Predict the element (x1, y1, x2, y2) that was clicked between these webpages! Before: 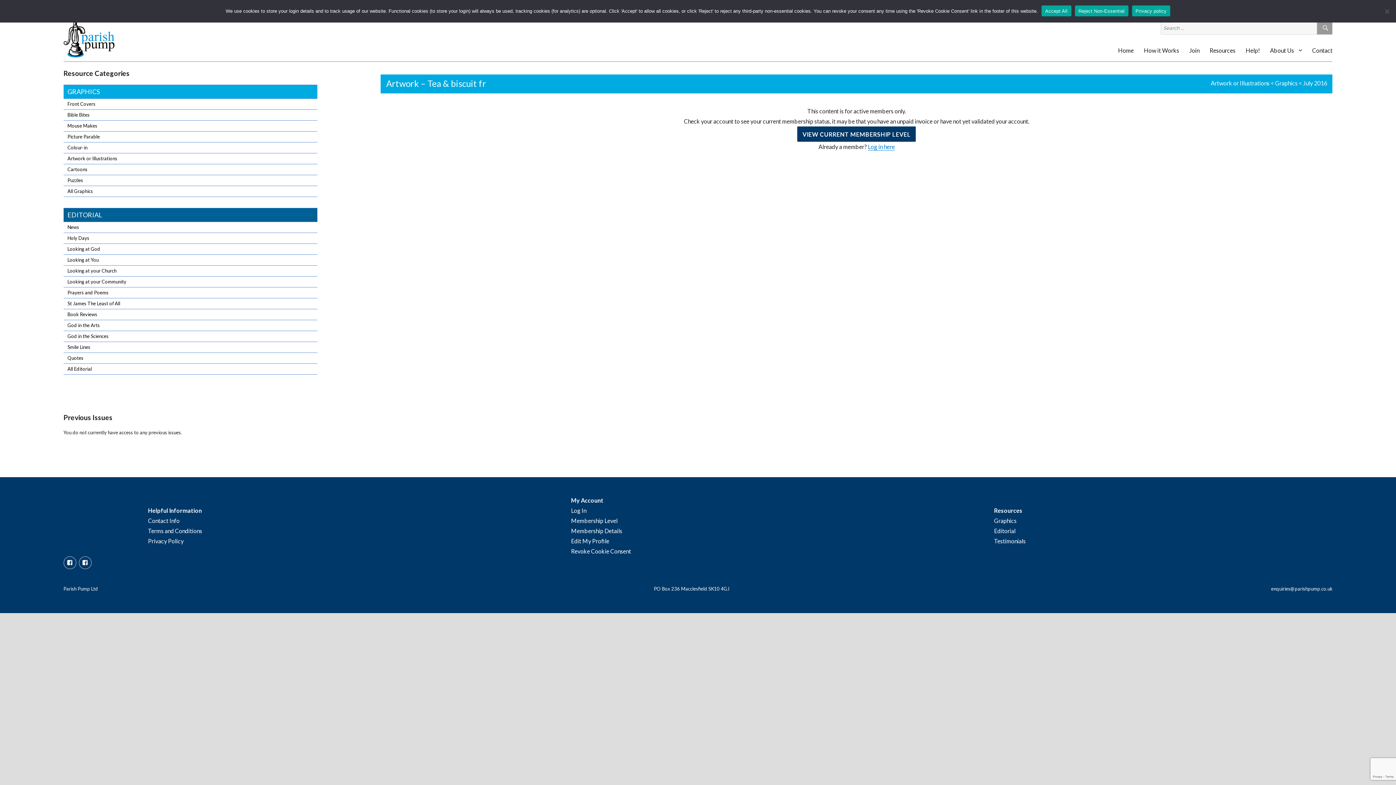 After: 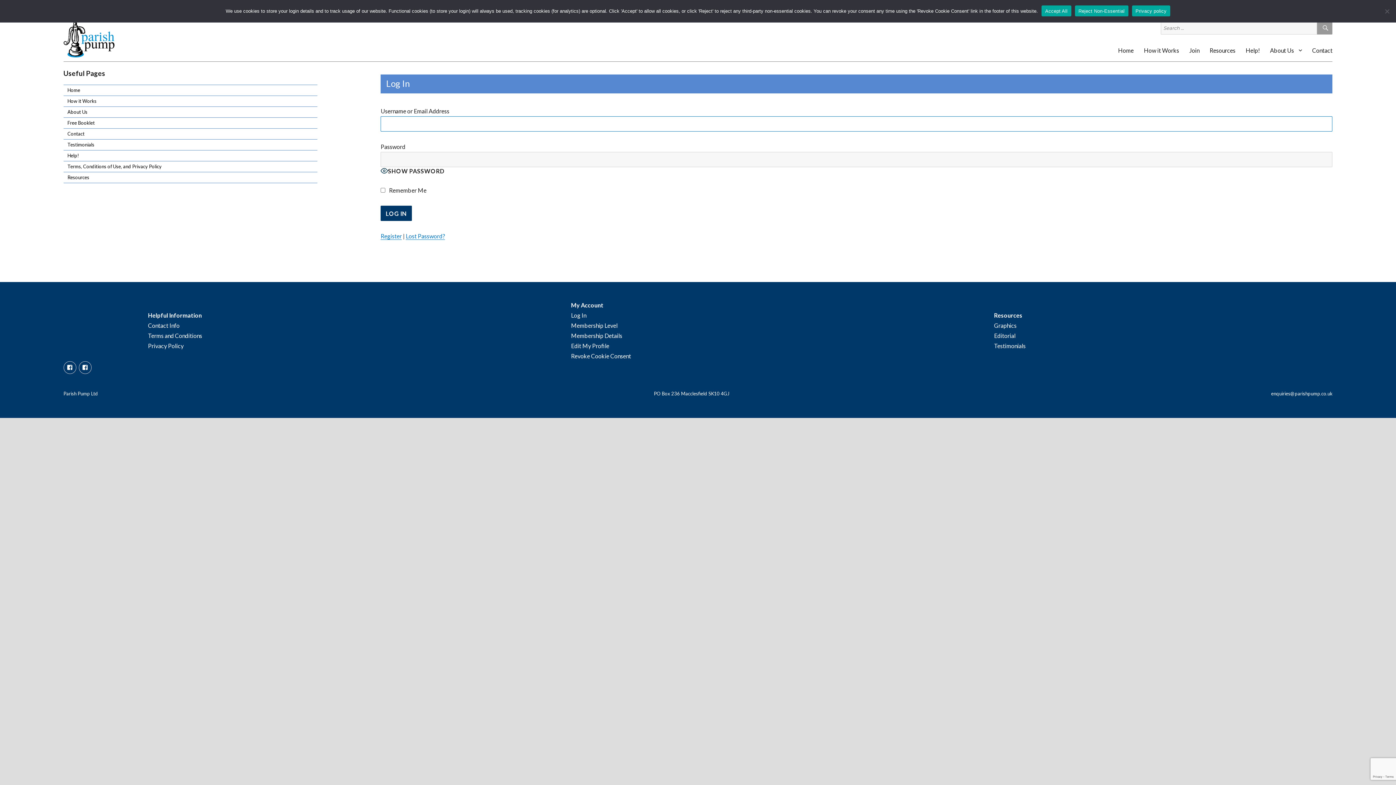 Action: label: Log in here bbox: (868, 143, 895, 150)